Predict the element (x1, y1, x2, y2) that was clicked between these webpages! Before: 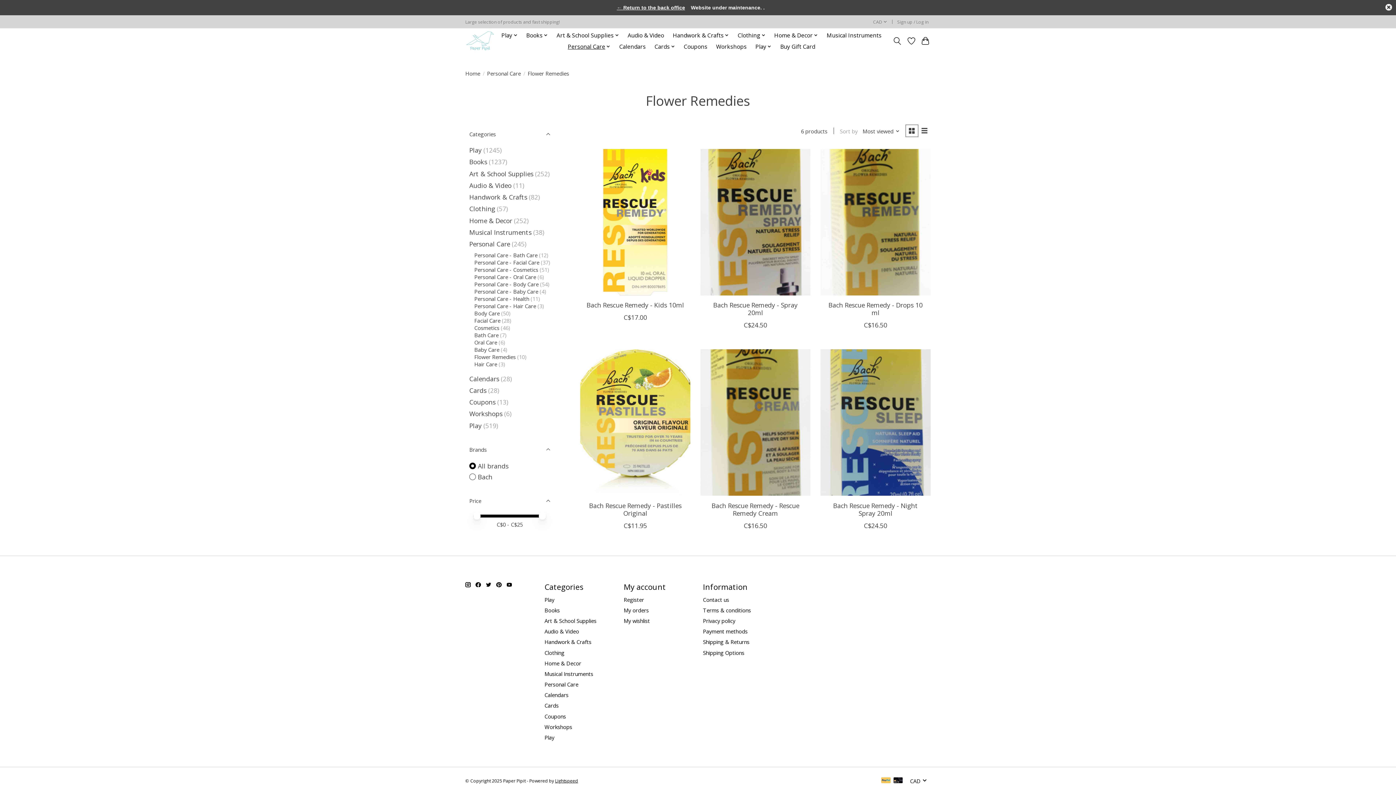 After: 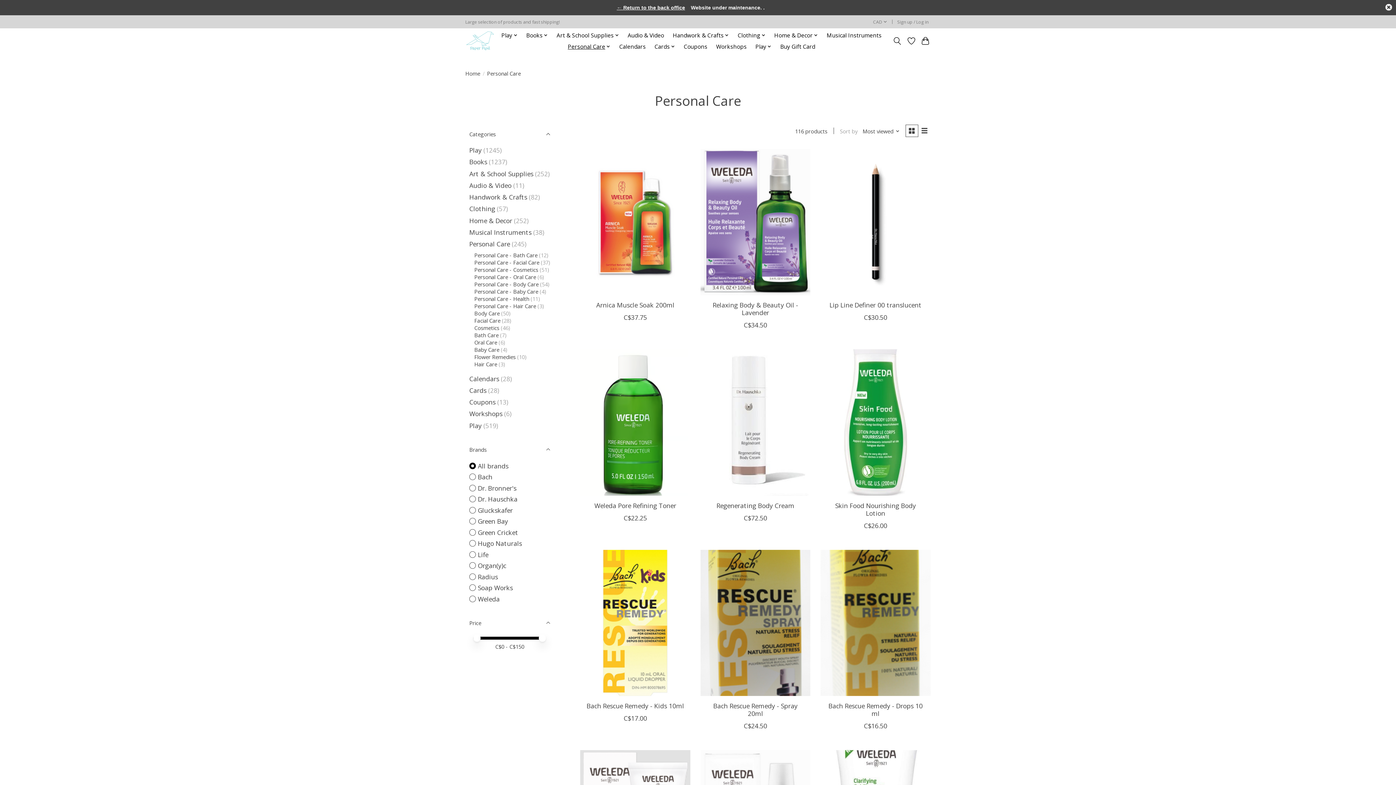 Action: bbox: (565, 41, 613, 52) label: Personal Care